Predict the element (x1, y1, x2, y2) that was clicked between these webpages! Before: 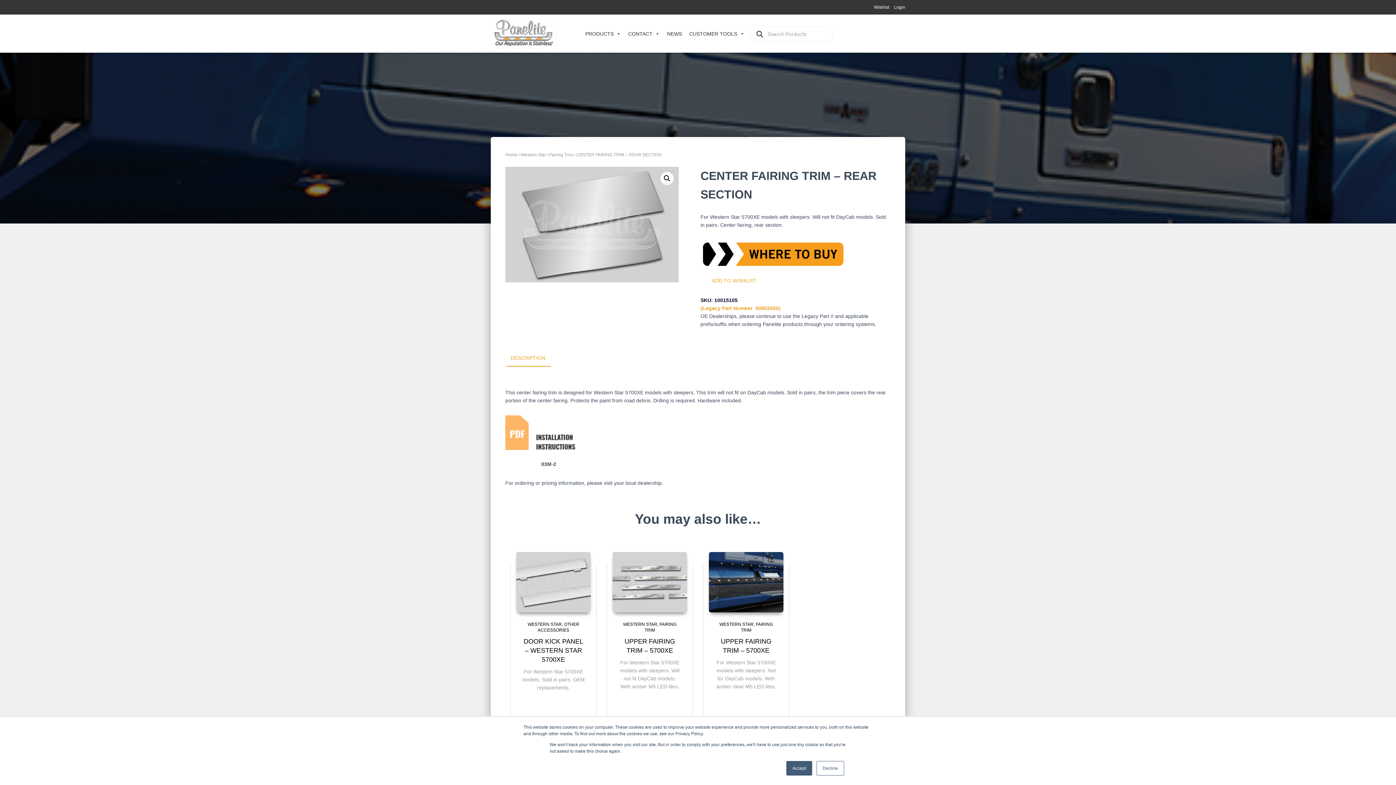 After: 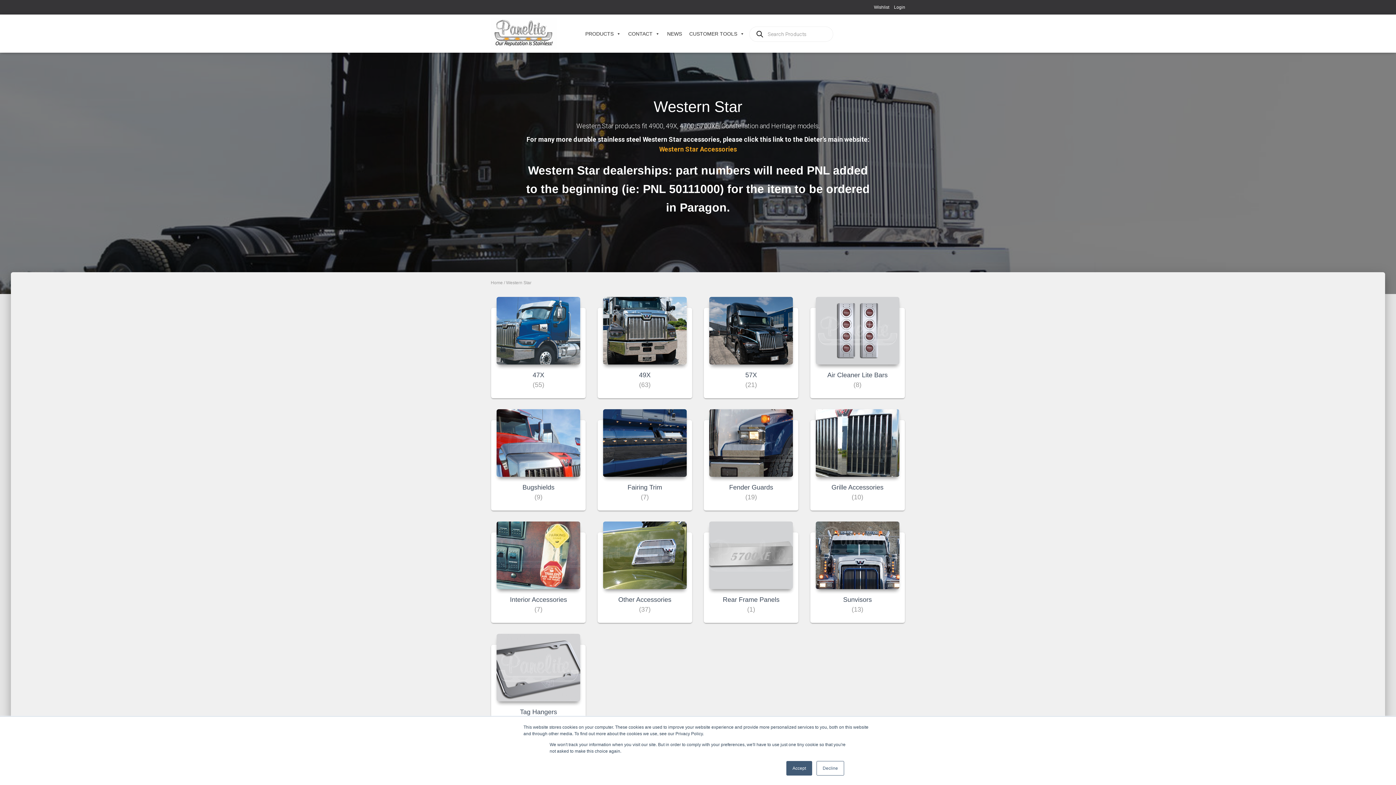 Action: bbox: (719, 622, 756, 627) label: WESTERN STAR